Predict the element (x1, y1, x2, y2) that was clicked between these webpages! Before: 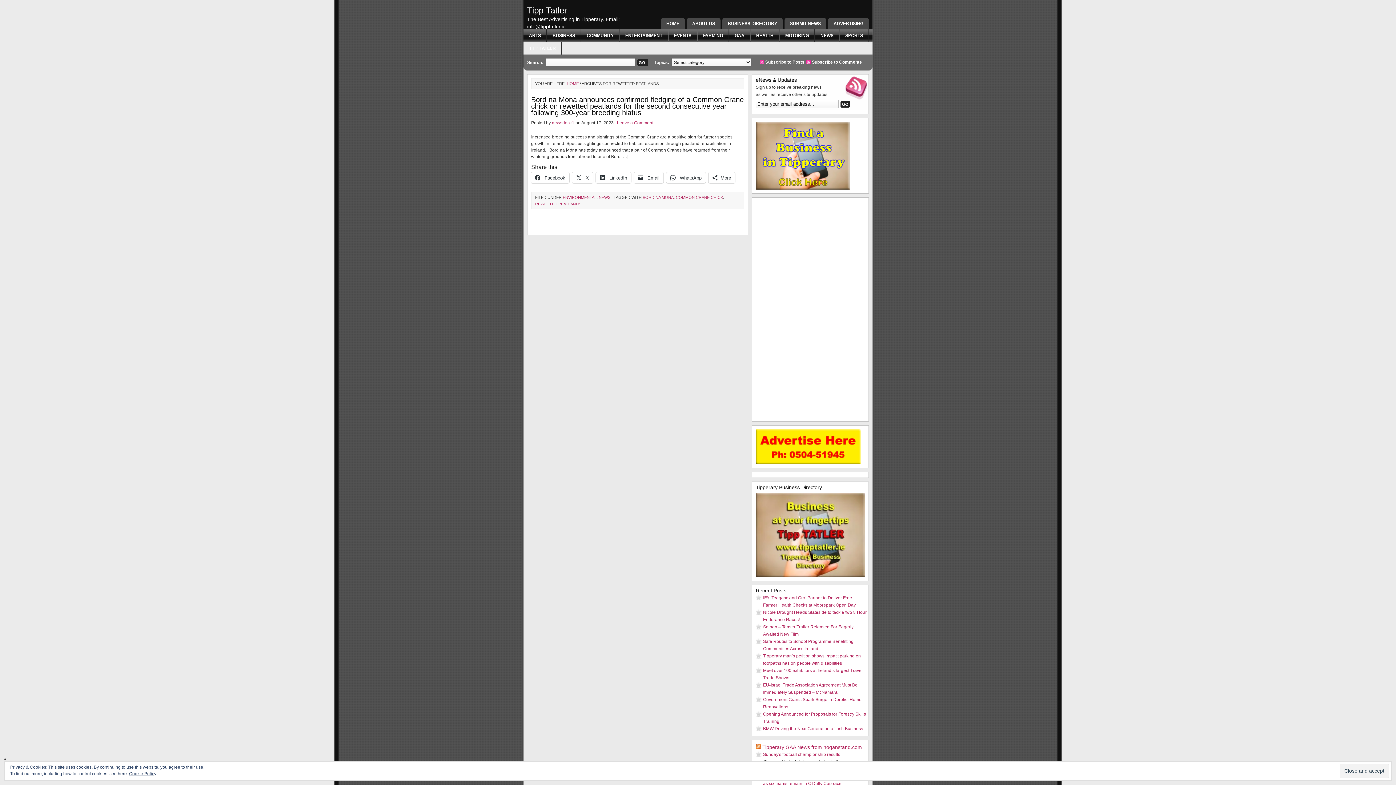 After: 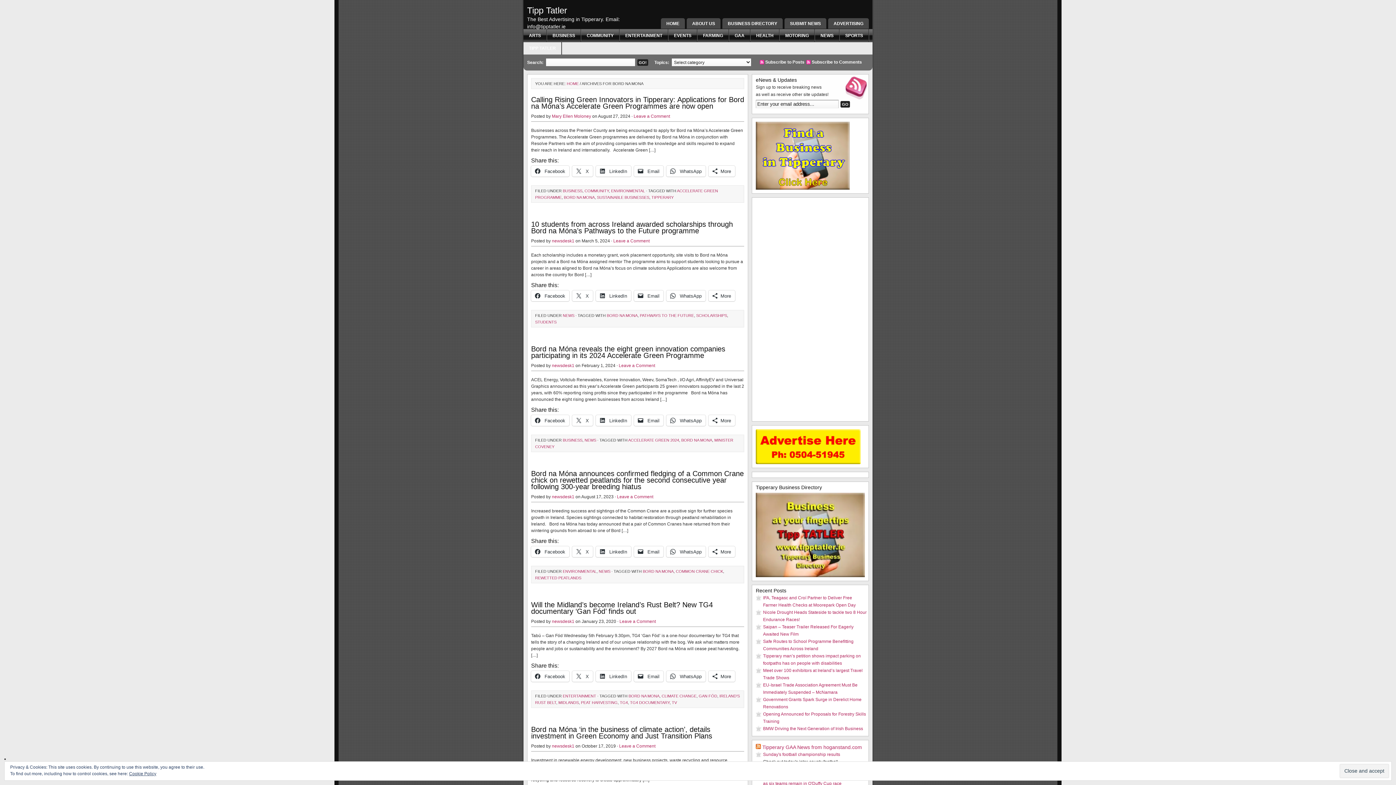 Action: label: BORD NA MONA bbox: (642, 195, 673, 199)